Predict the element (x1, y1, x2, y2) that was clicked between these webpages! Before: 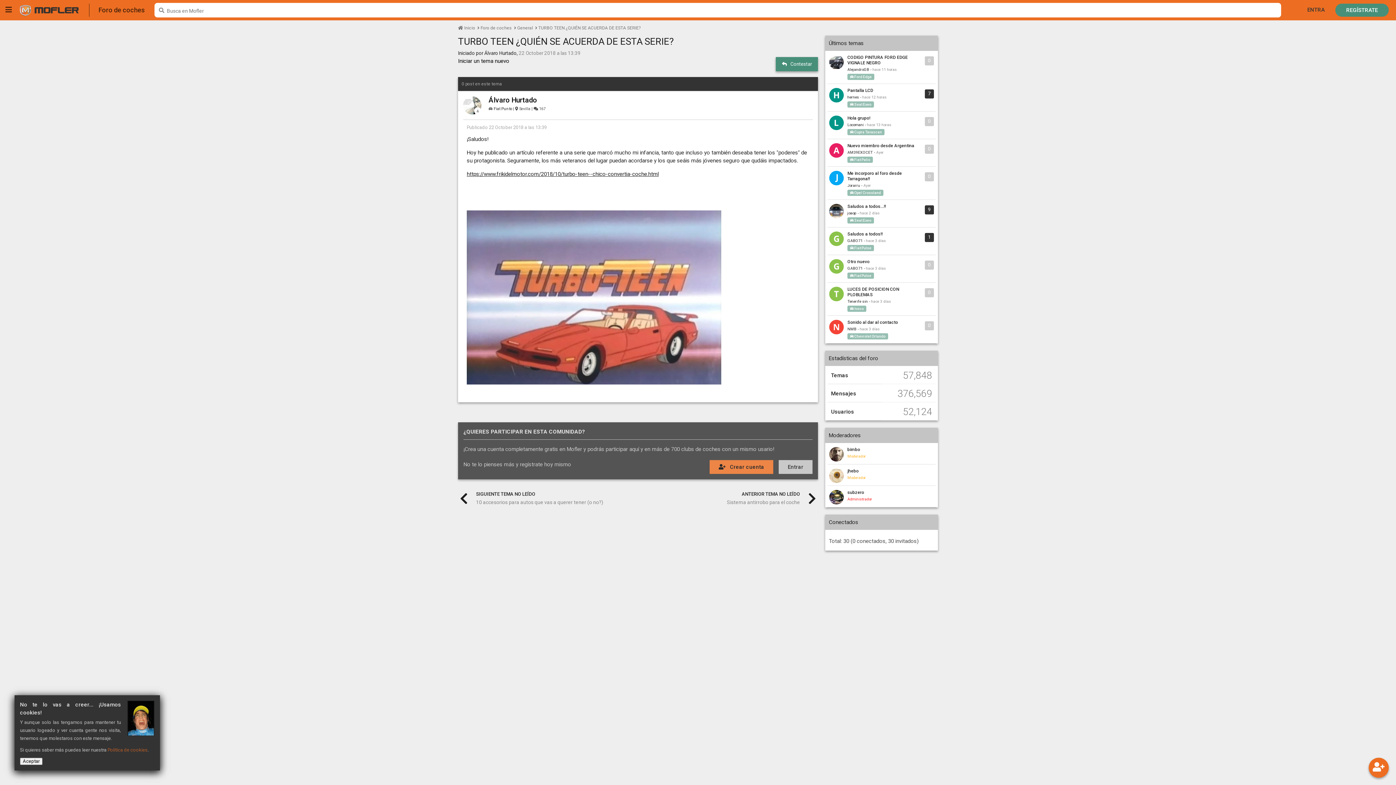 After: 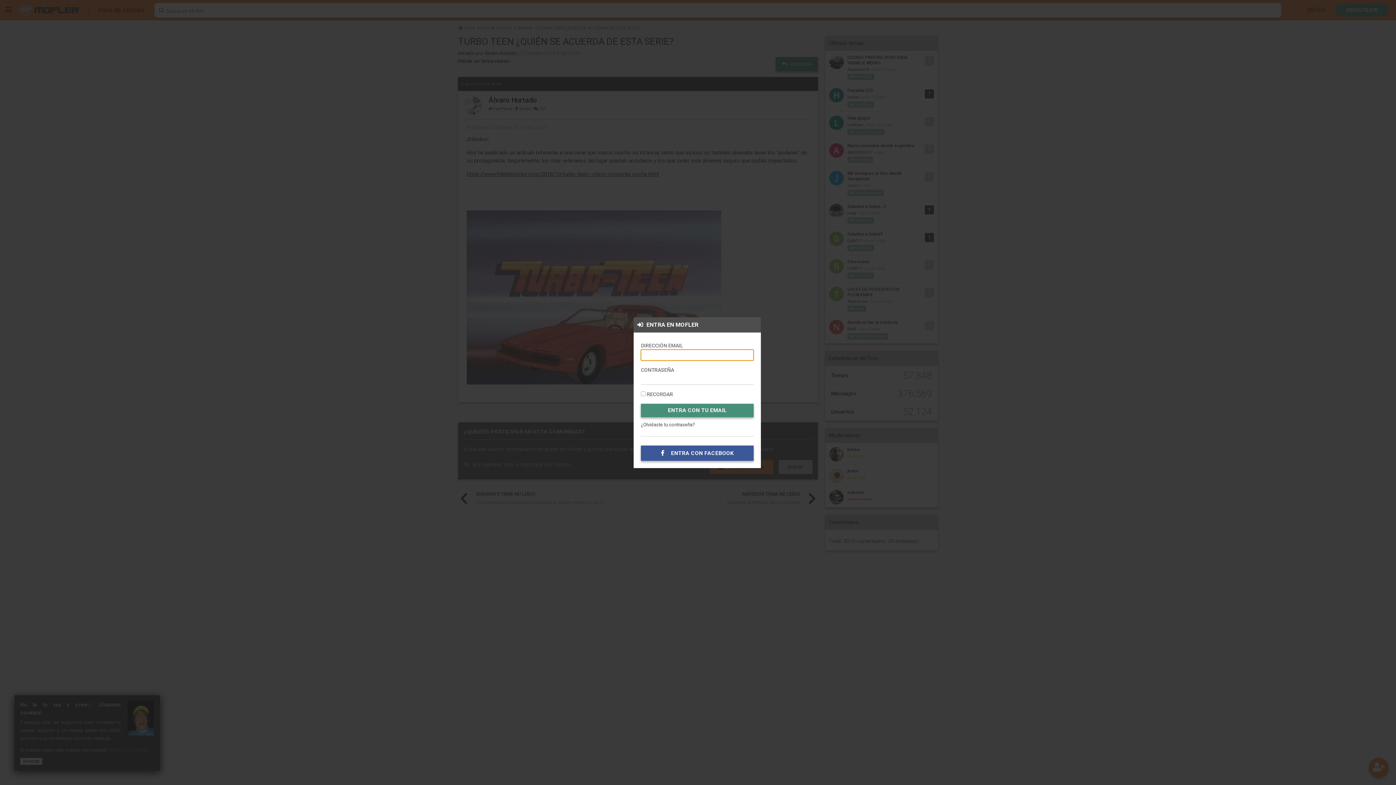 Action: label:    Contestar bbox: (776, 57, 818, 71)